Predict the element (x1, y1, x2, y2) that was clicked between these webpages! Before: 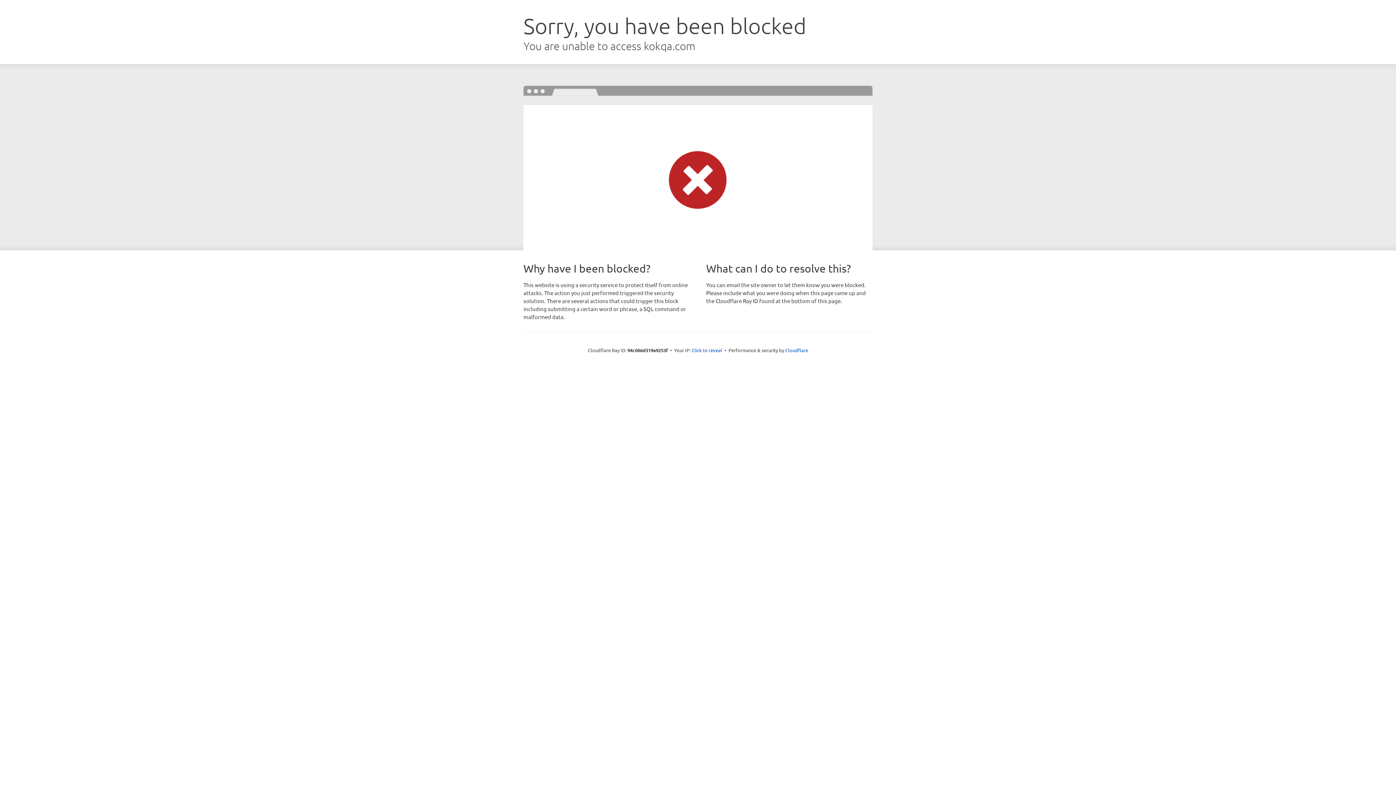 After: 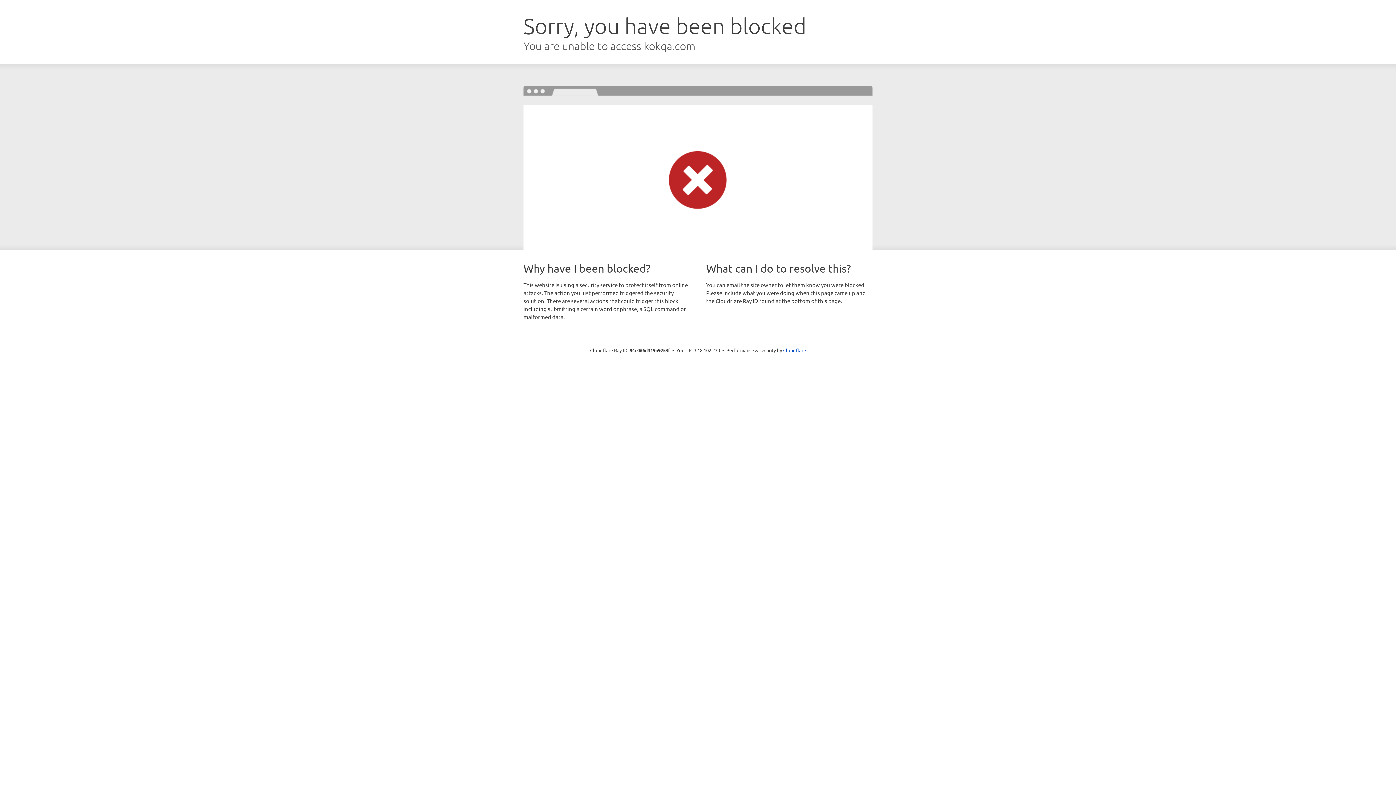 Action: label: Click to reveal bbox: (691, 346, 722, 353)